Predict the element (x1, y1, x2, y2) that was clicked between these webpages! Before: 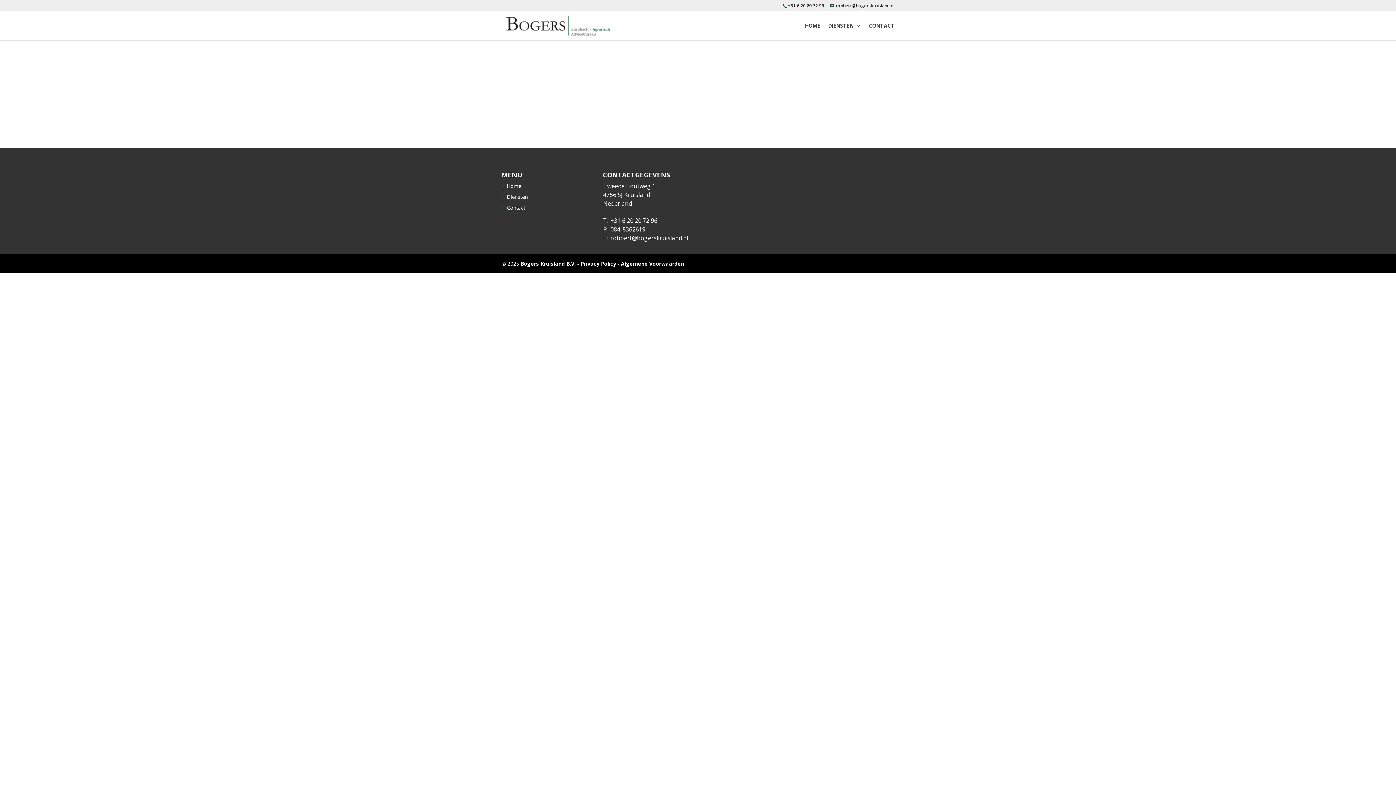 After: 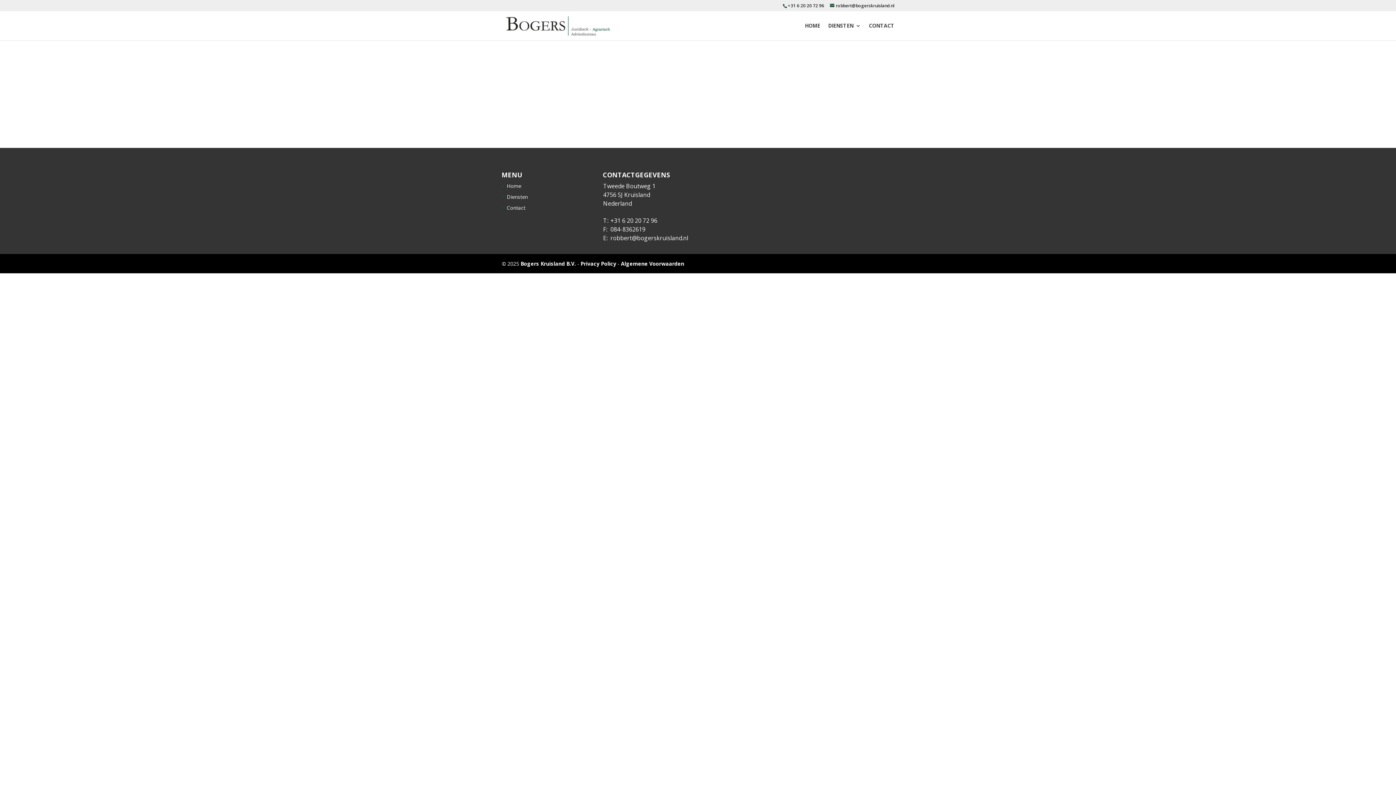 Action: bbox: (610, 234, 688, 242) label: robbert@bogerskruisland.nl